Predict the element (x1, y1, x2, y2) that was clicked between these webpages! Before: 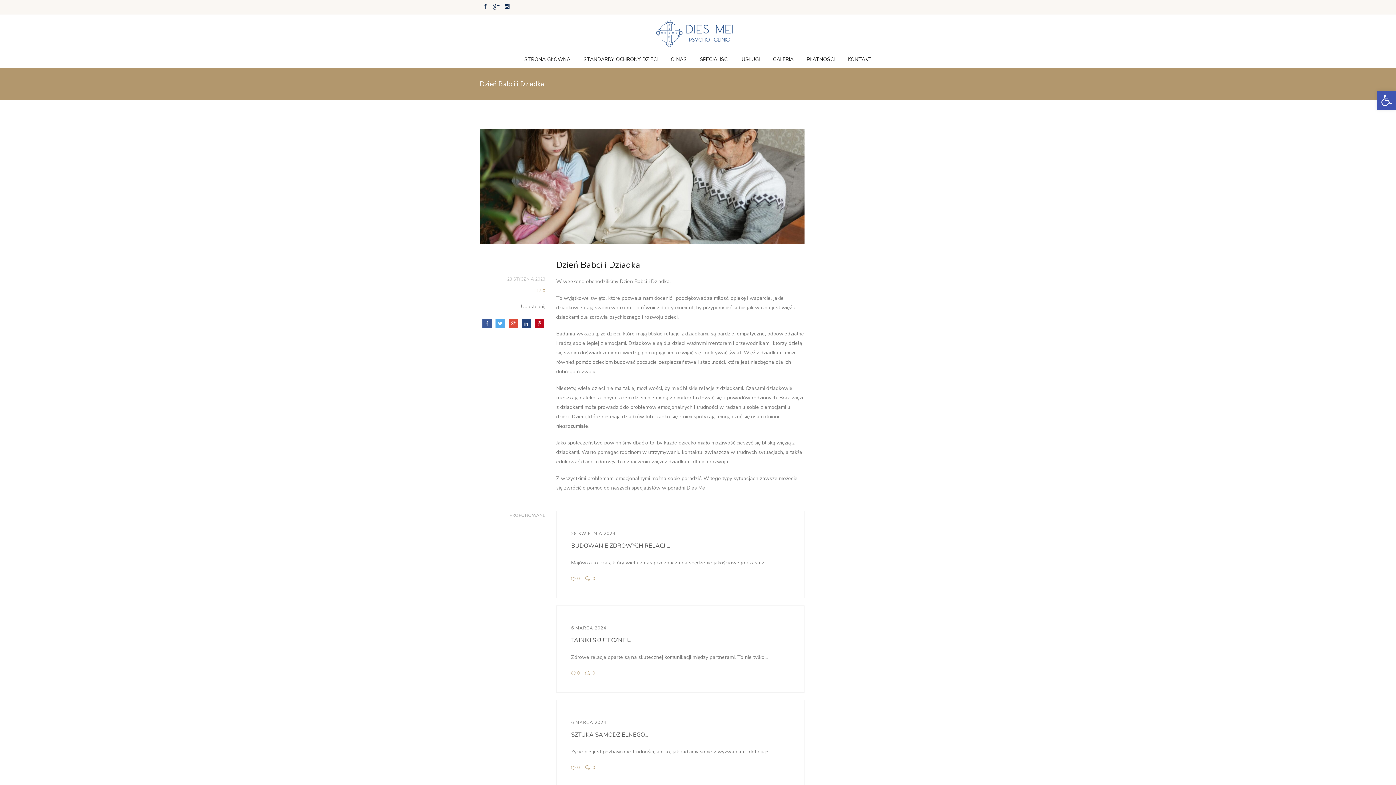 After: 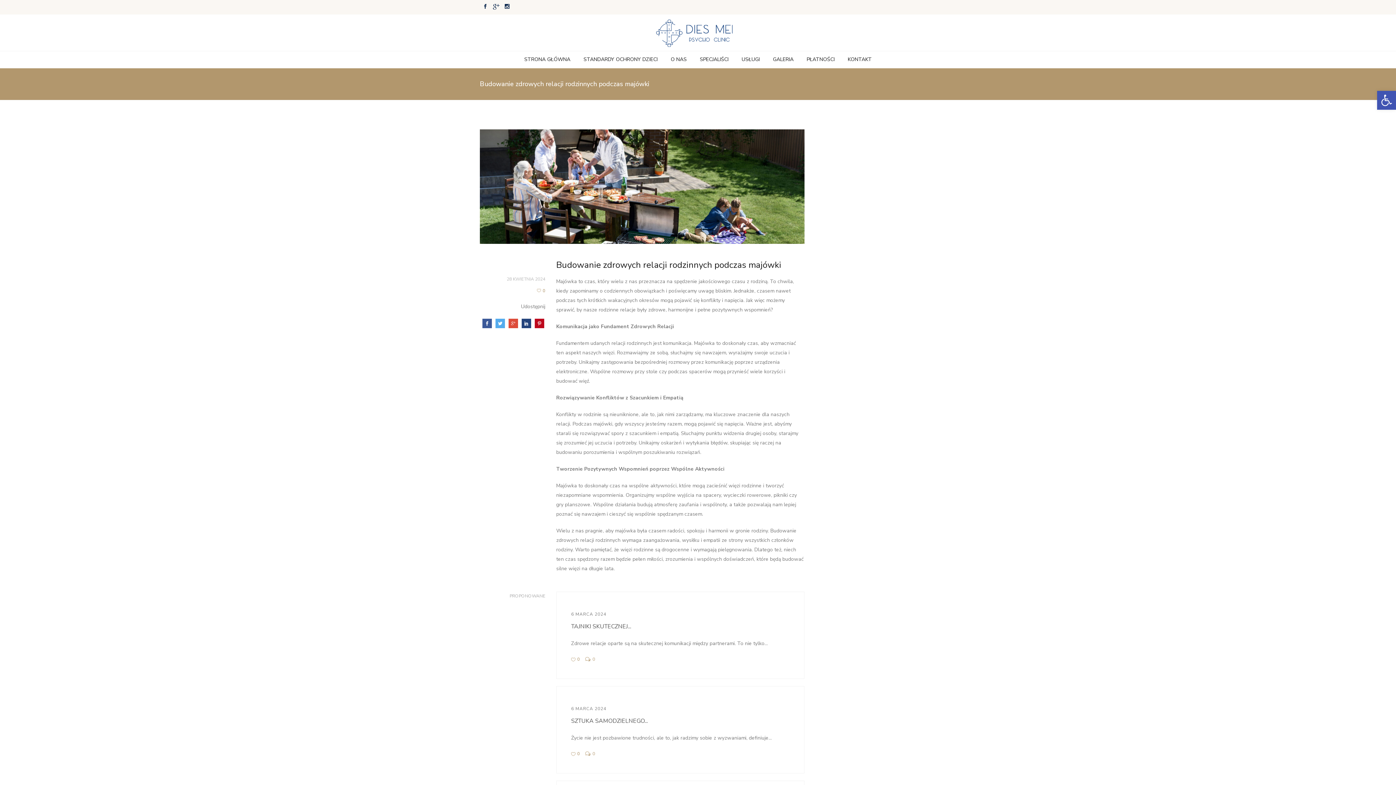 Action: bbox: (571, 542, 670, 550) label: BUDOWANIE ZDROWYCH RELACJI...